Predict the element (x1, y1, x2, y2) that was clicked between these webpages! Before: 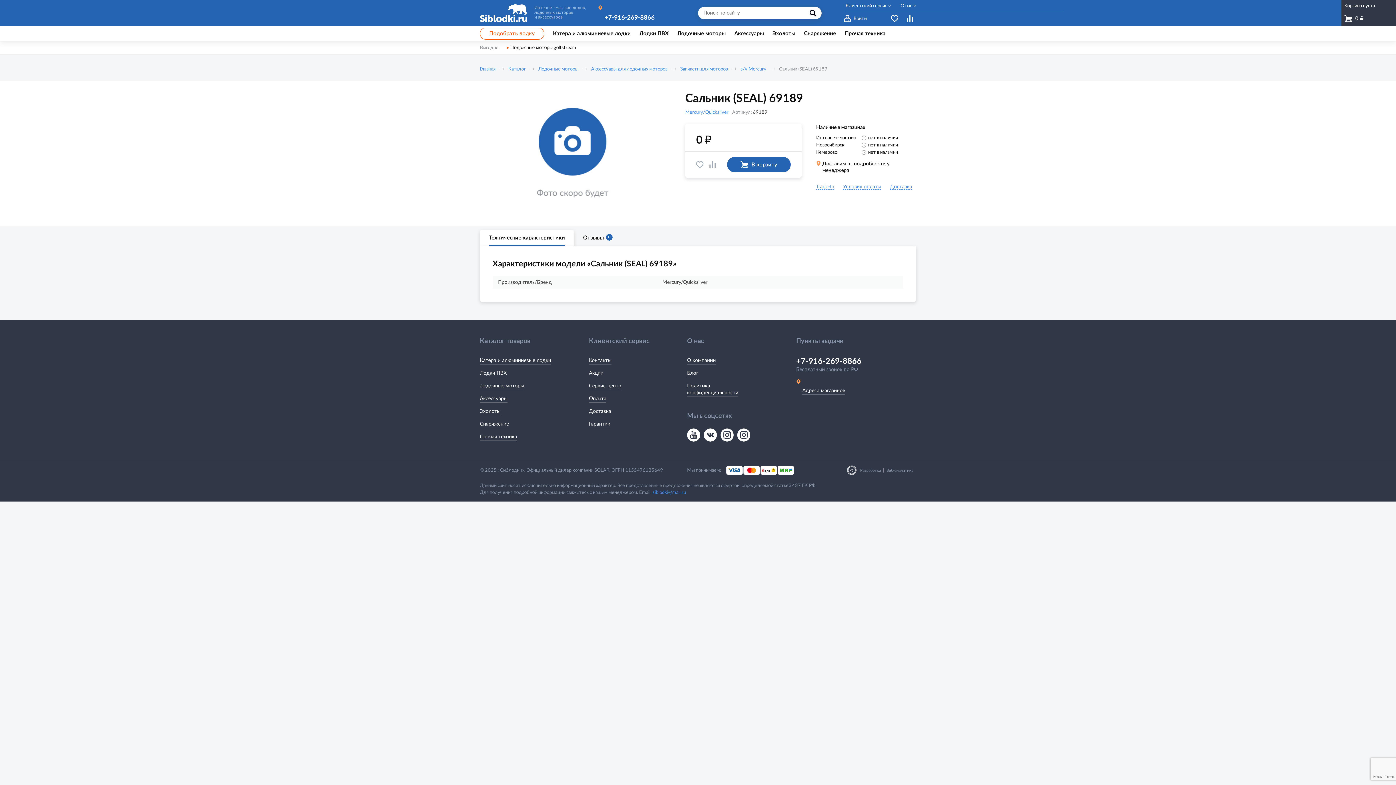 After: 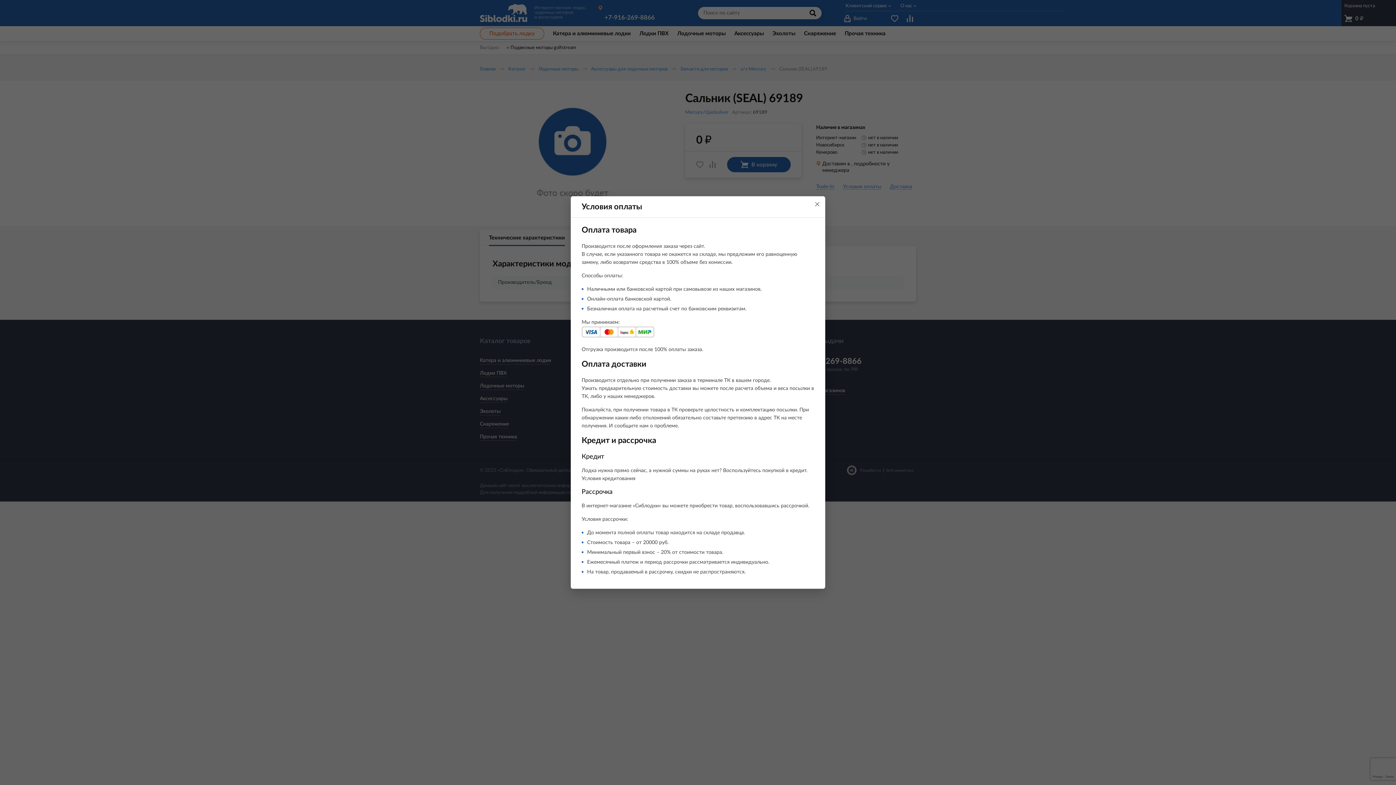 Action: bbox: (843, 184, 881, 189) label: Условия оплаты